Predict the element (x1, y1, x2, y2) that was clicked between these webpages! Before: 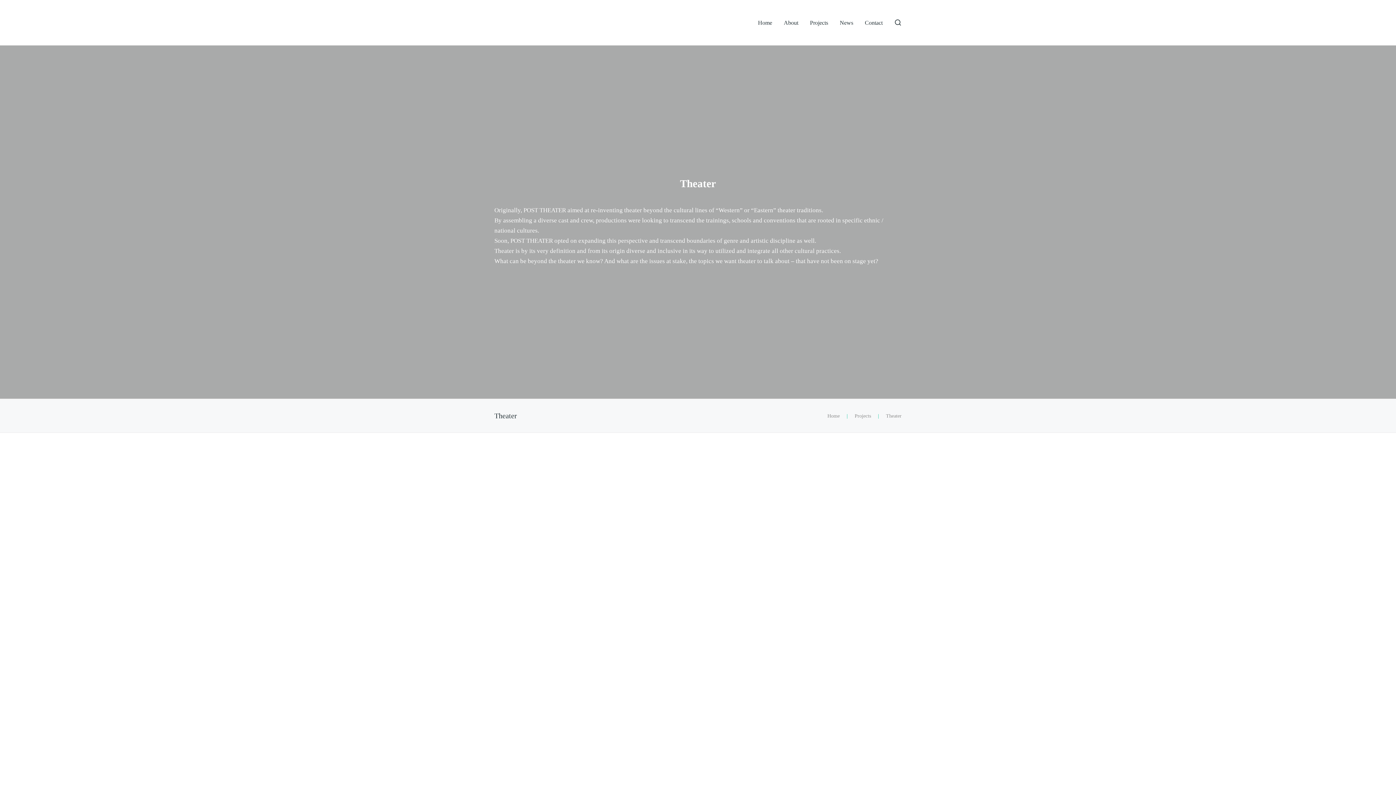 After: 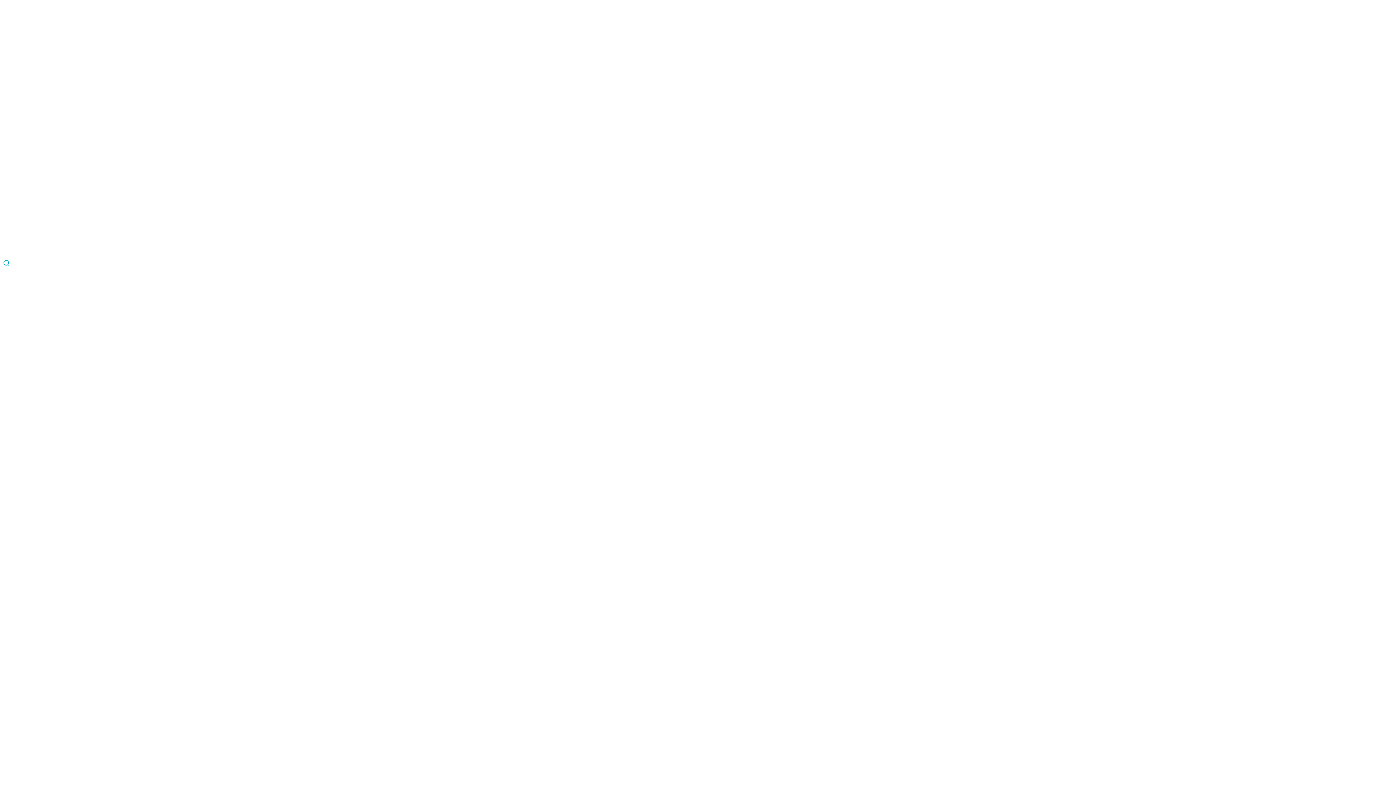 Action: bbox: (827, 413, 840, 418) label: Home